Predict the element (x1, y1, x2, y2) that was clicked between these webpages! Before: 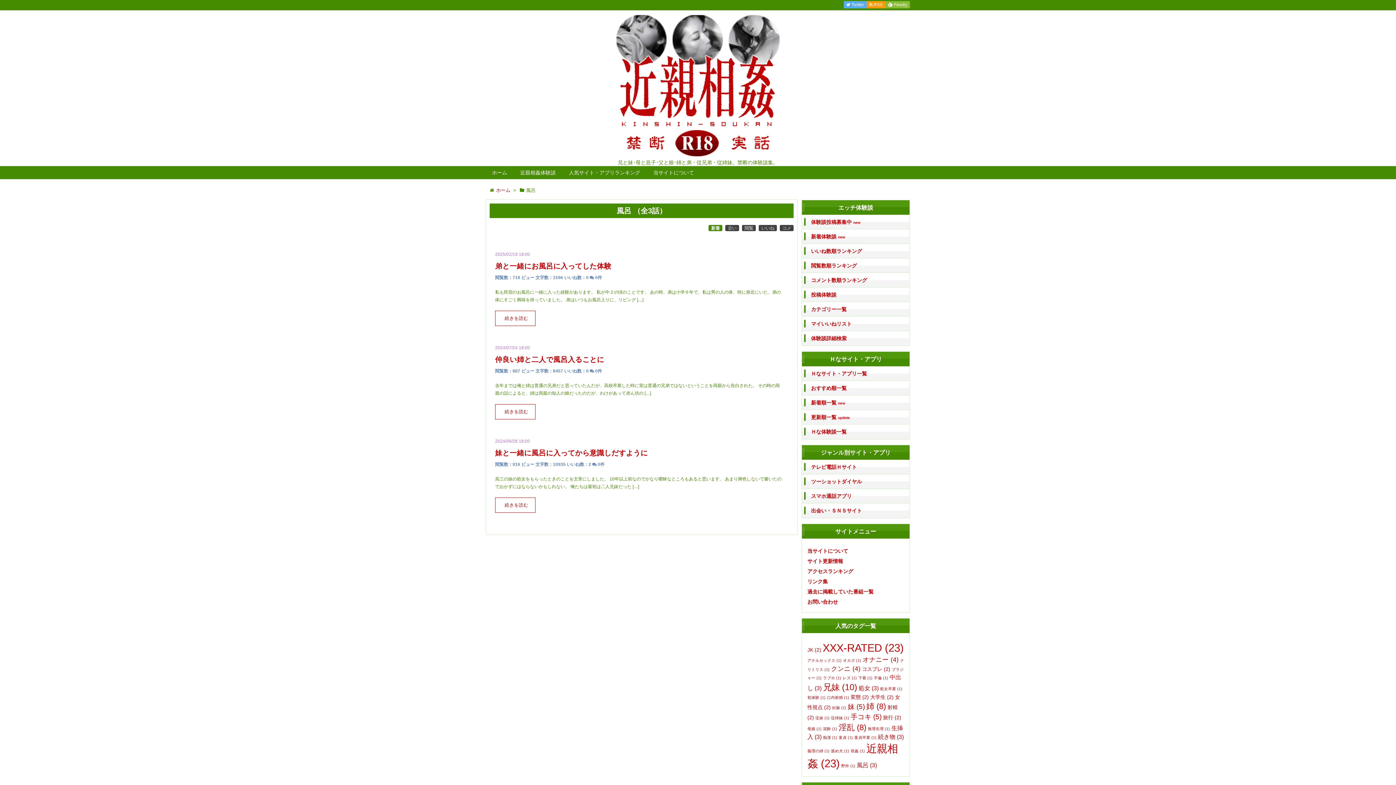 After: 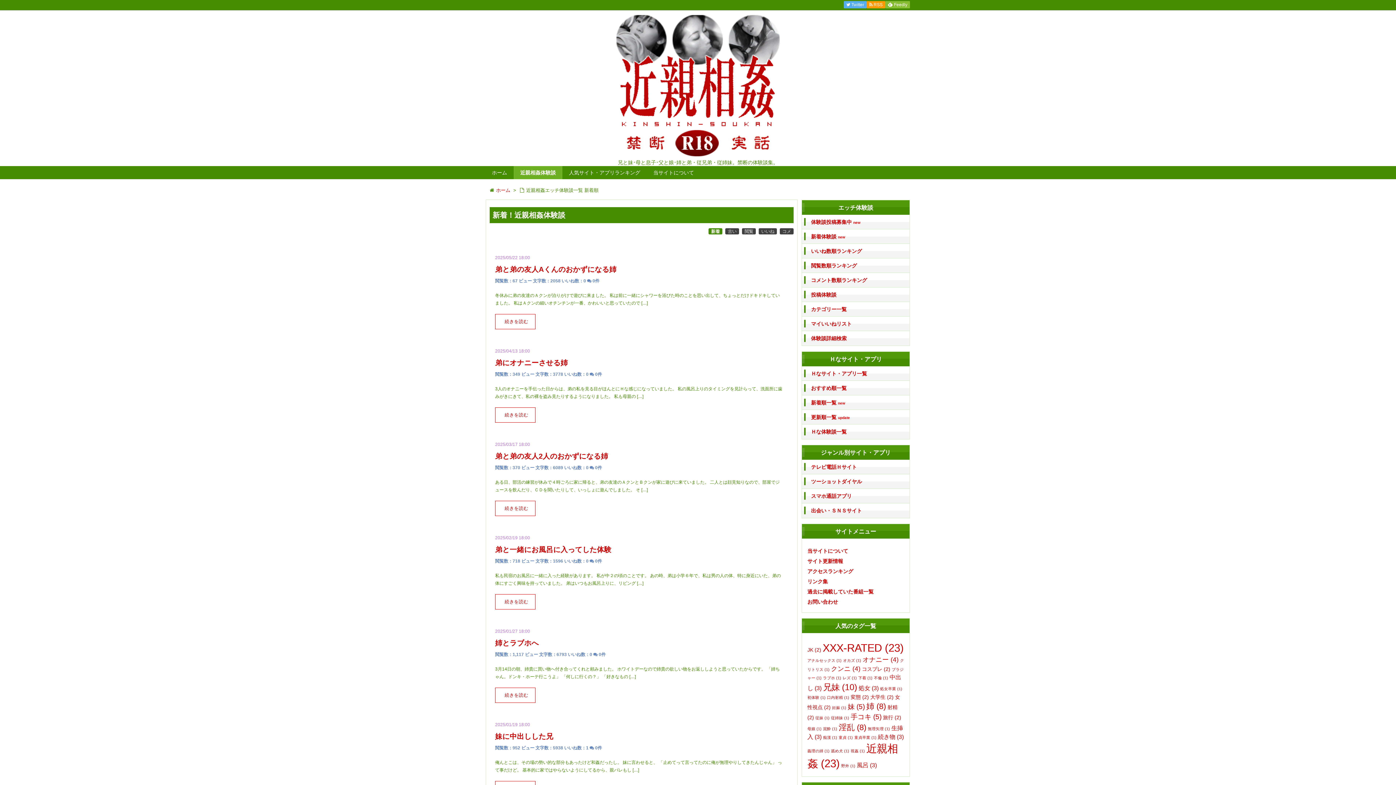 Action: label: 近親相姦体験談 bbox: (513, 166, 562, 179)